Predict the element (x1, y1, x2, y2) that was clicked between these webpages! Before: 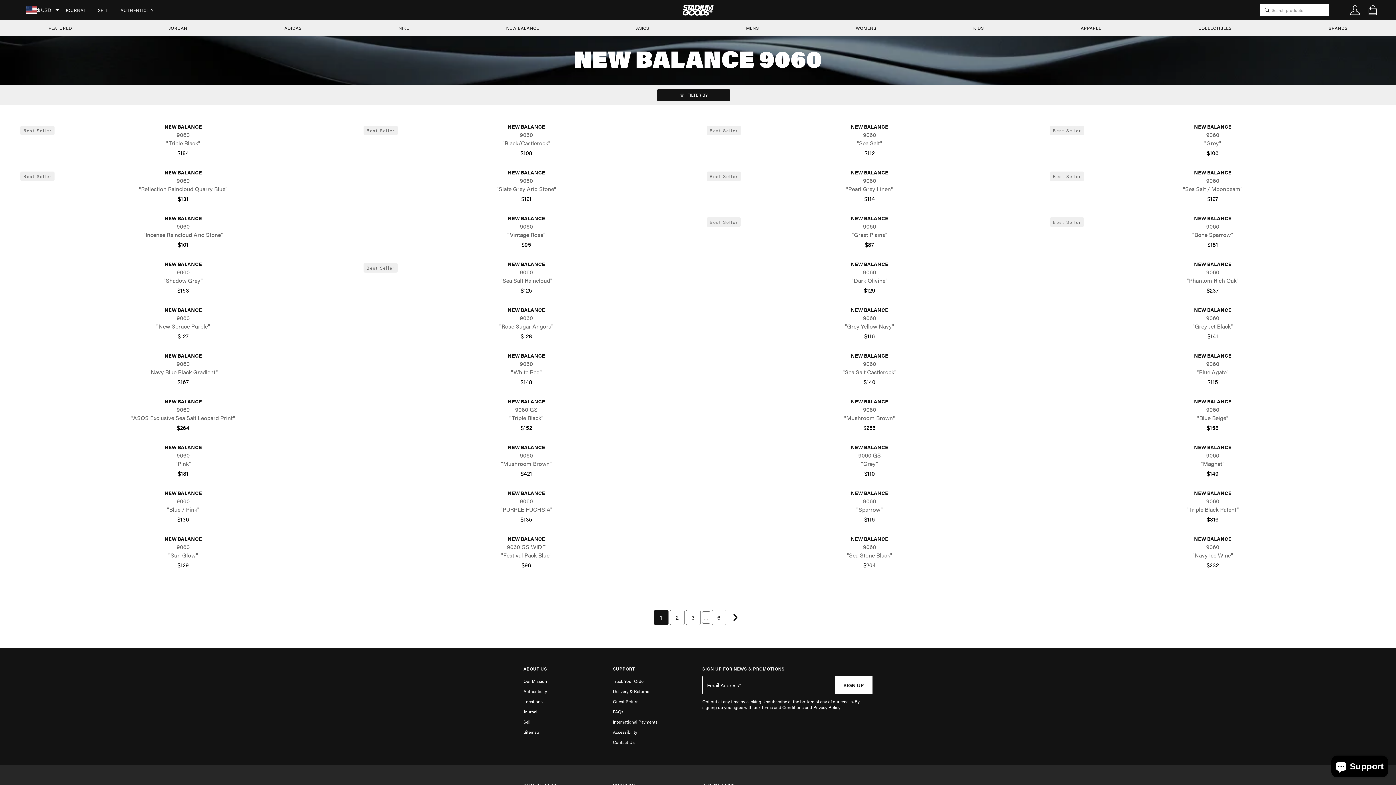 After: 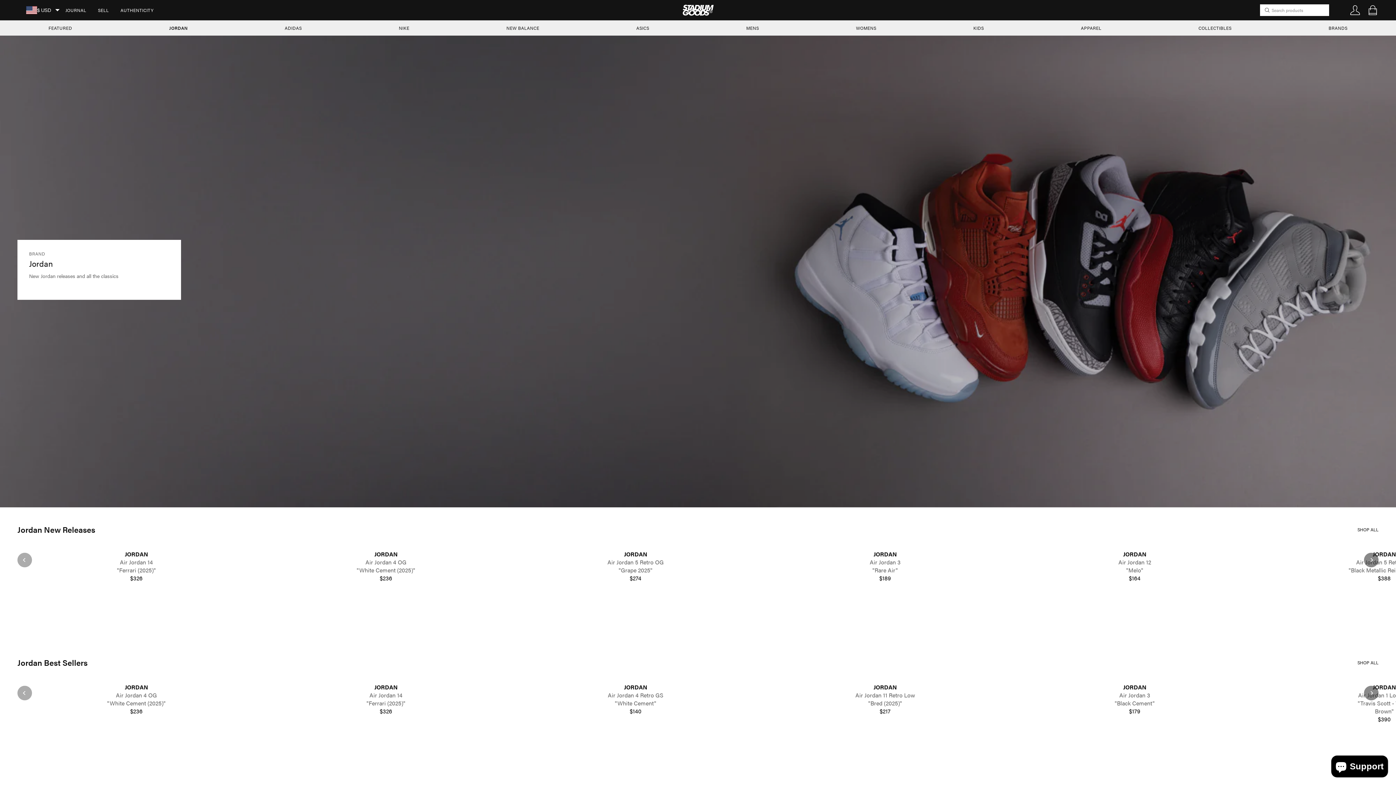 Action: bbox: (157, 20, 199, 35) label: JORDAN